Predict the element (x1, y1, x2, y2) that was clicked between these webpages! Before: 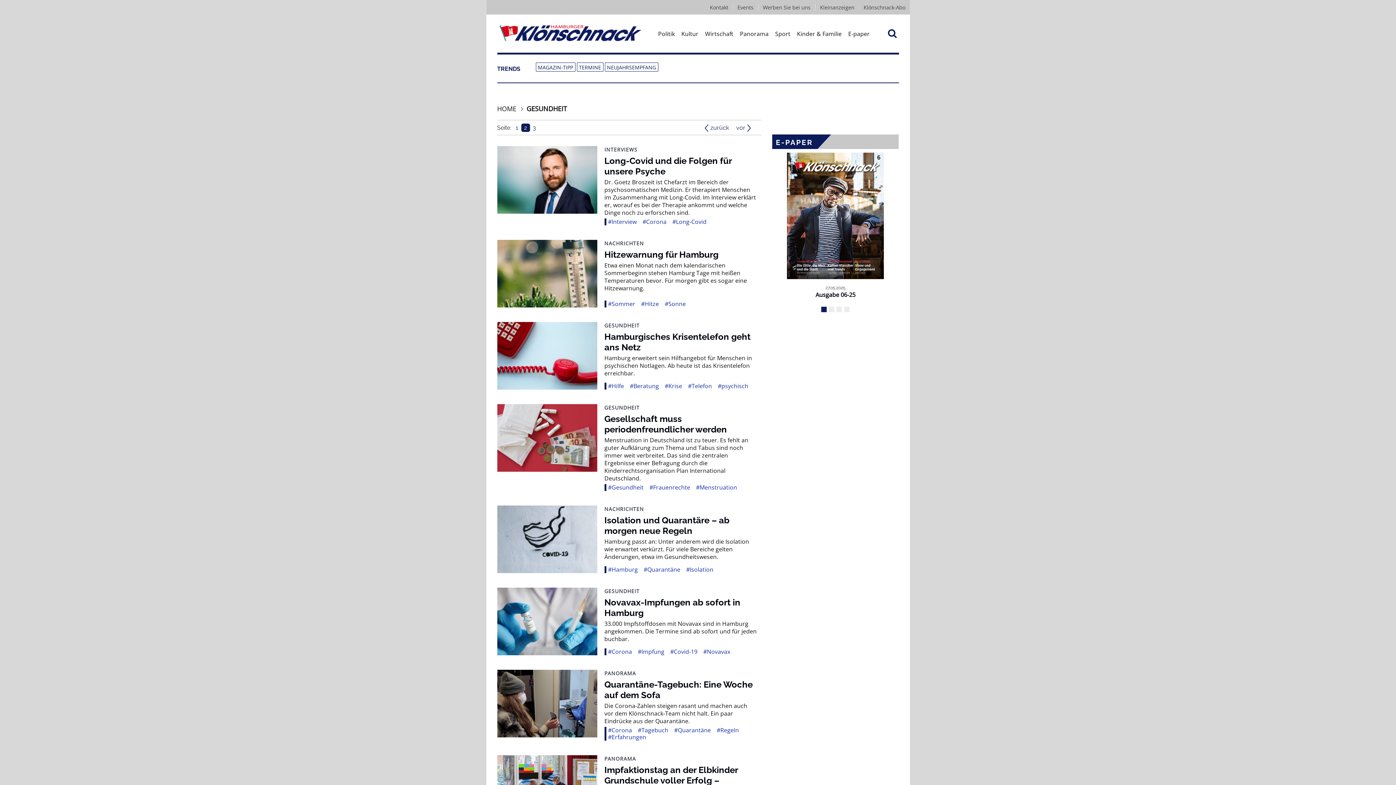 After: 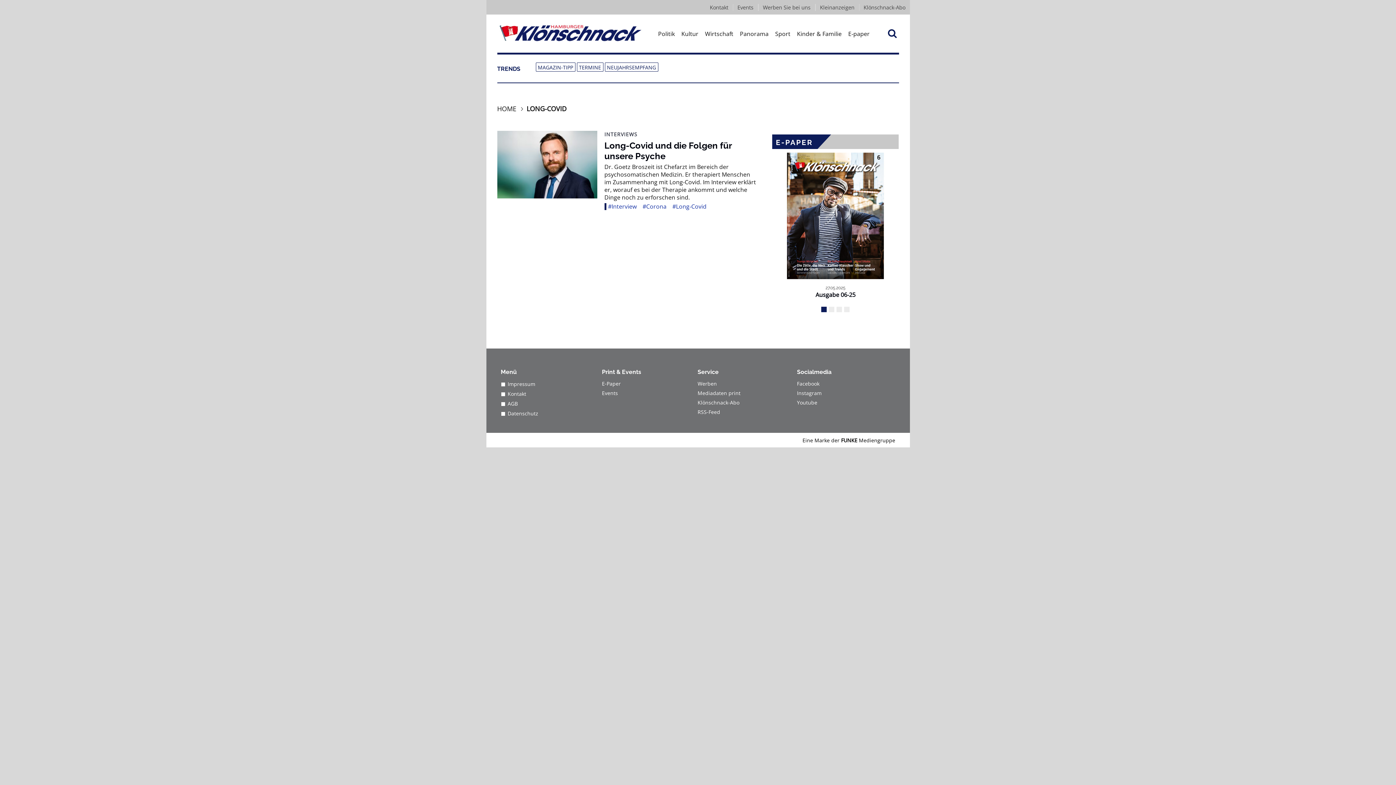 Action: label: Long-Covid bbox: (672, 217, 706, 225)